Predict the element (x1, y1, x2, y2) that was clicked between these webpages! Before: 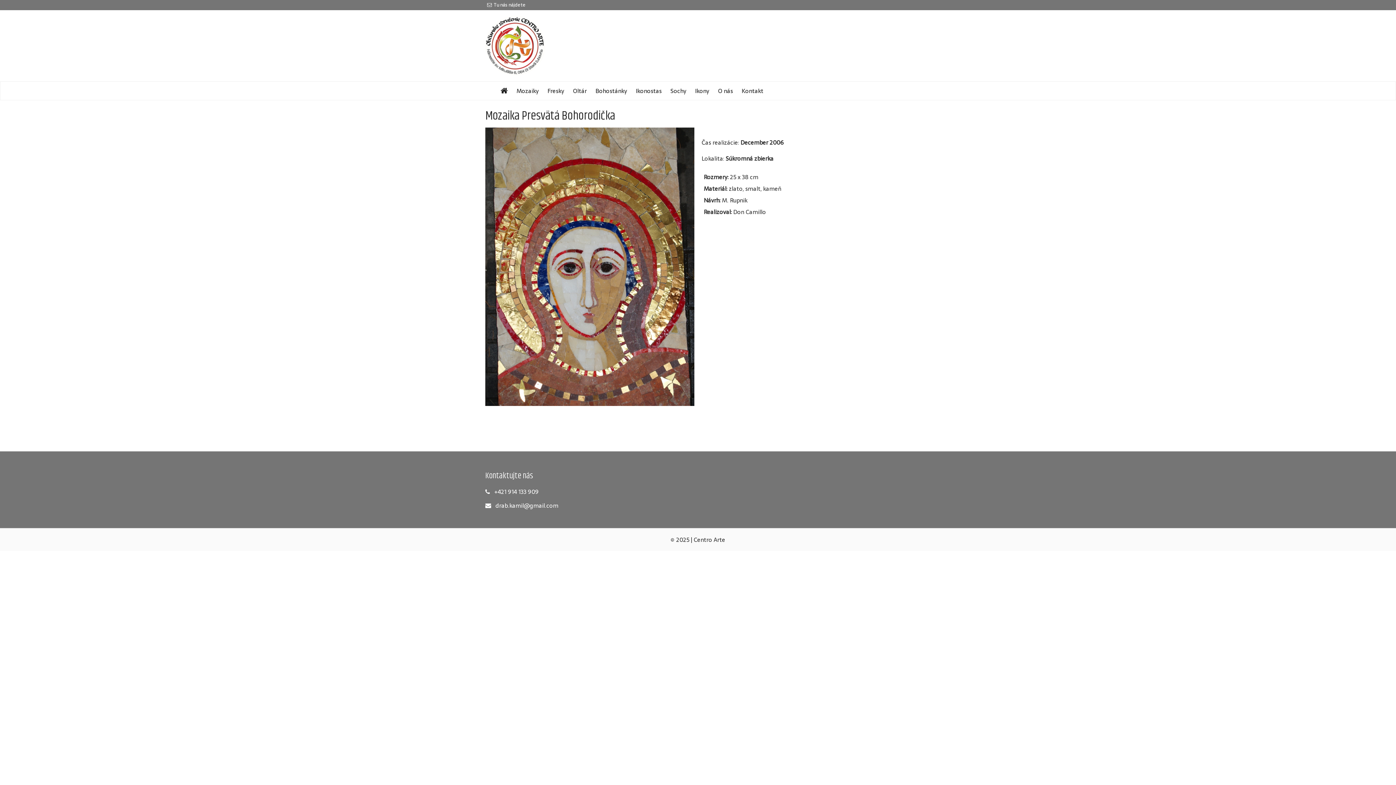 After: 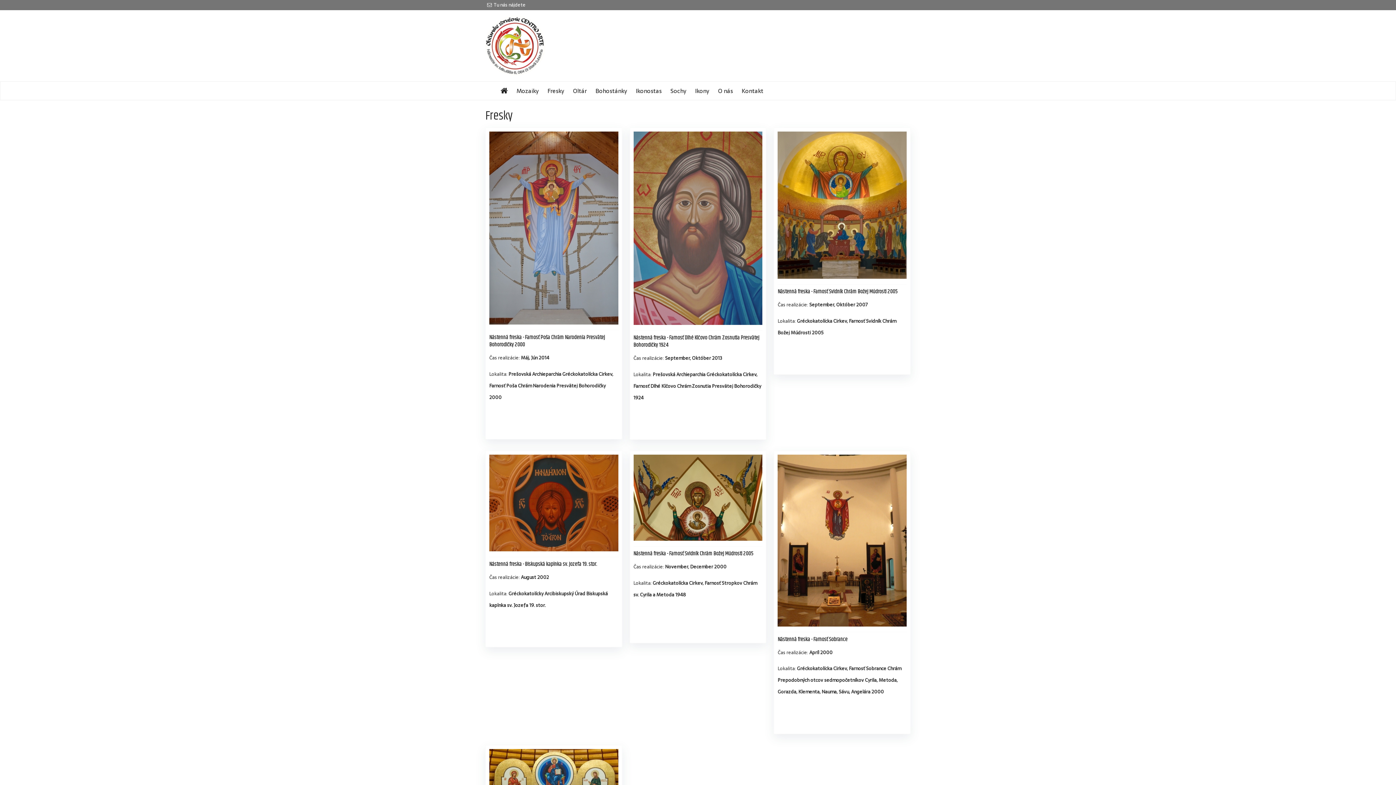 Action: bbox: (543, 81, 568, 100) label: Fresky